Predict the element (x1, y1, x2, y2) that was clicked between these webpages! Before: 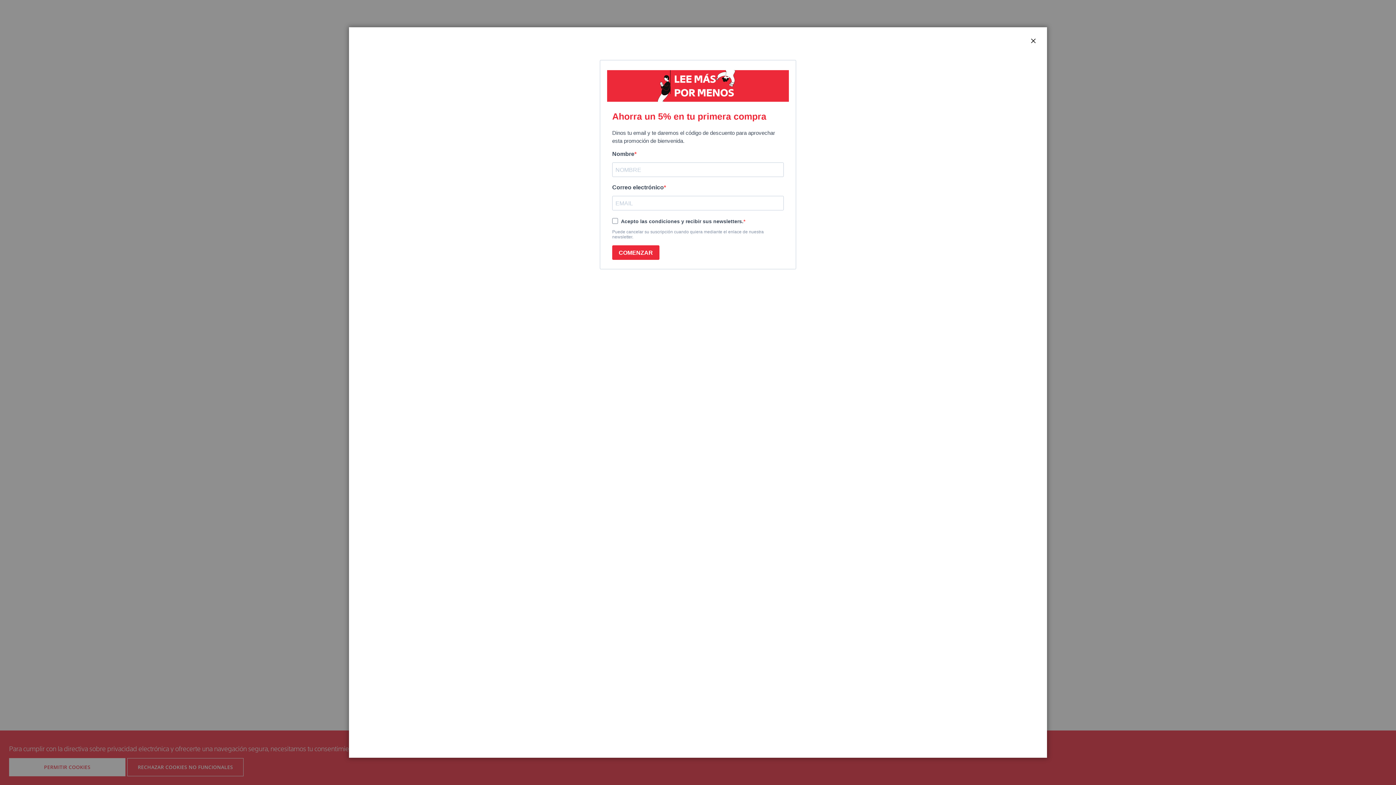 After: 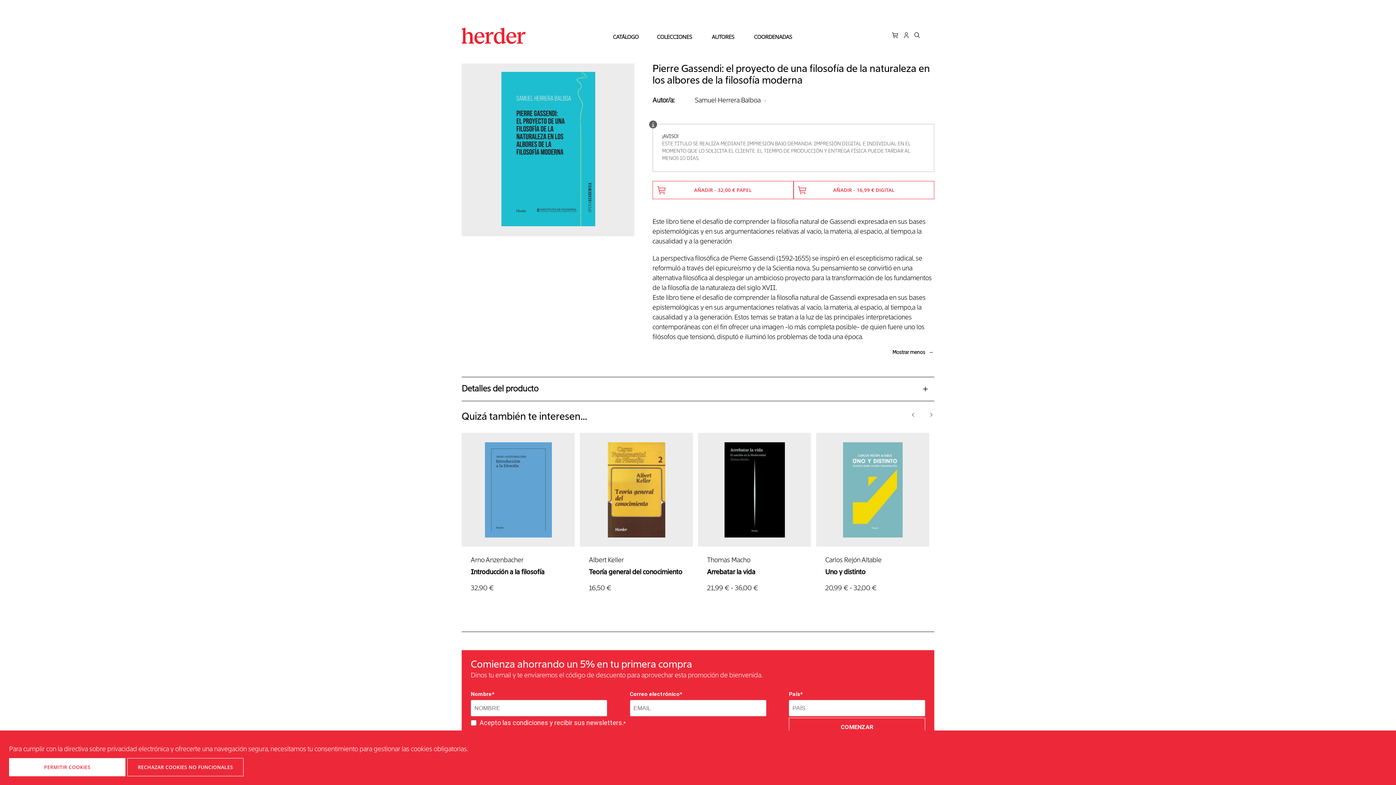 Action: bbox: (1029, 36, 1038, 45) label: CERRAR